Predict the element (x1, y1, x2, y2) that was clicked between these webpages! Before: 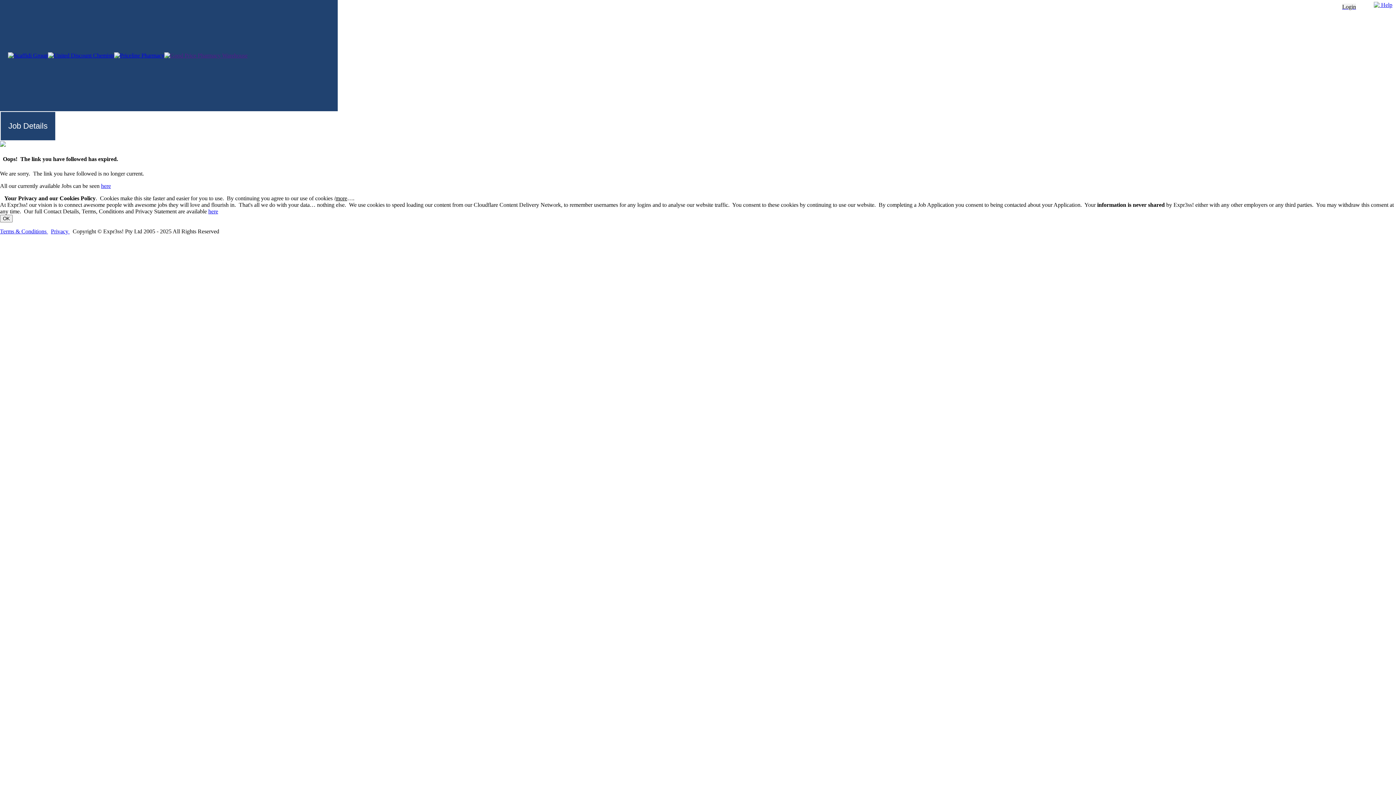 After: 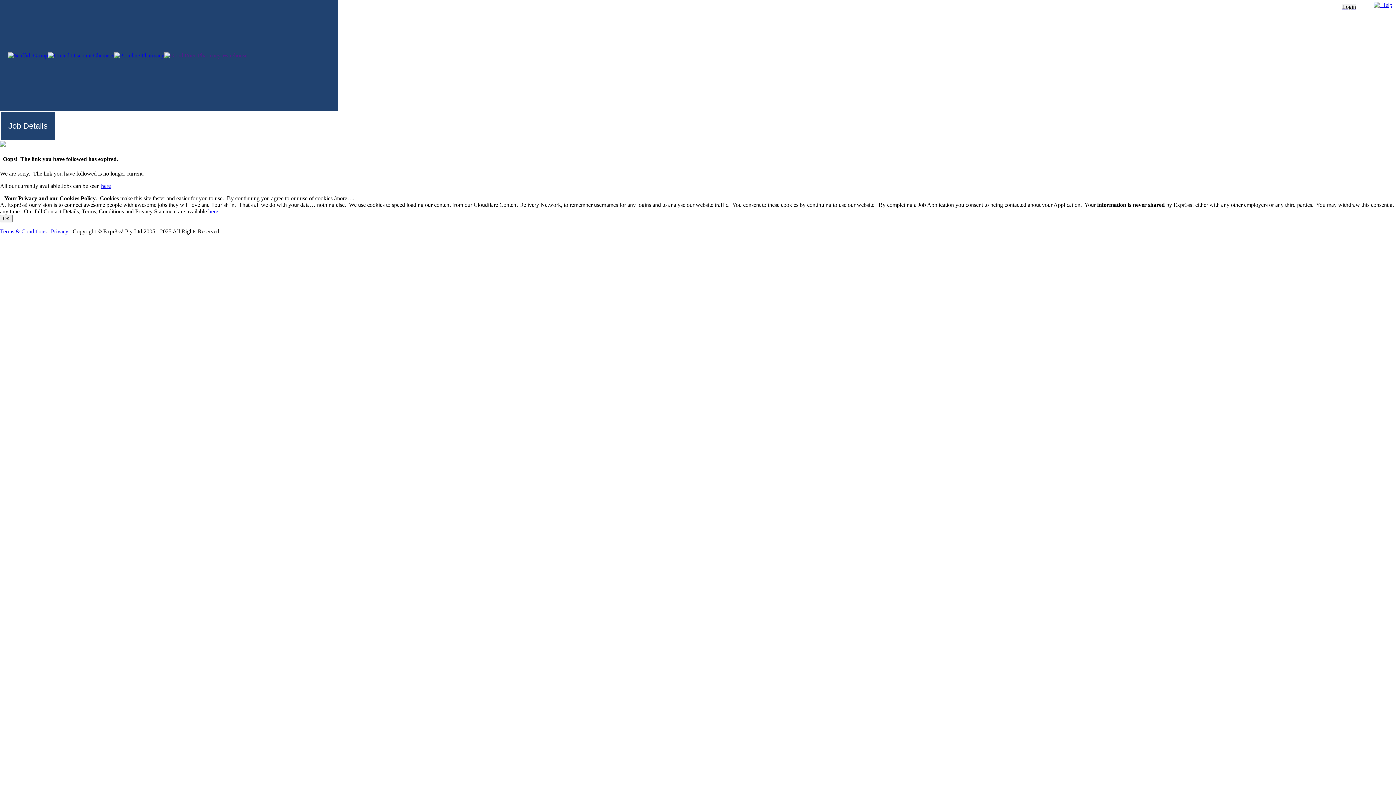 Action: bbox: (0, 228, 48, 234) label: Terms & Conditions 